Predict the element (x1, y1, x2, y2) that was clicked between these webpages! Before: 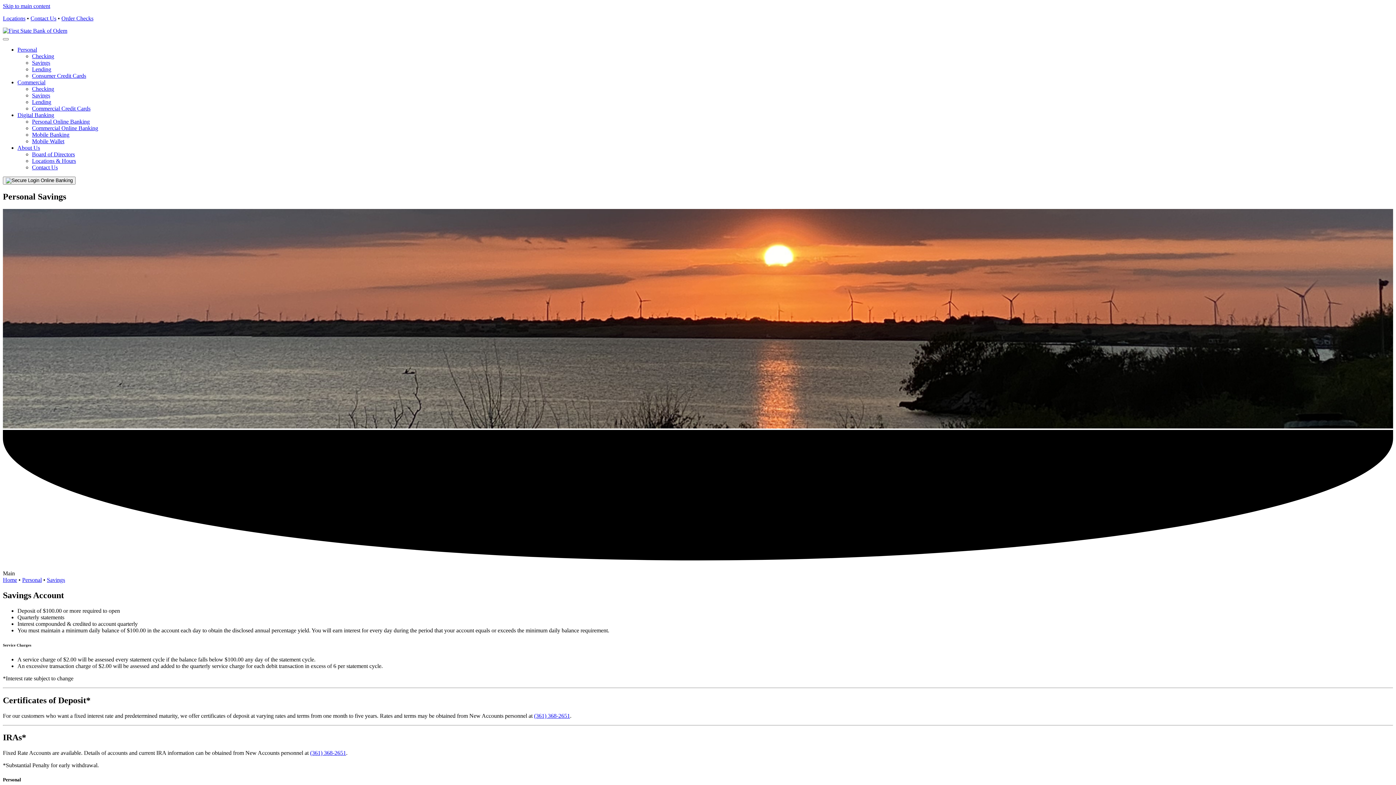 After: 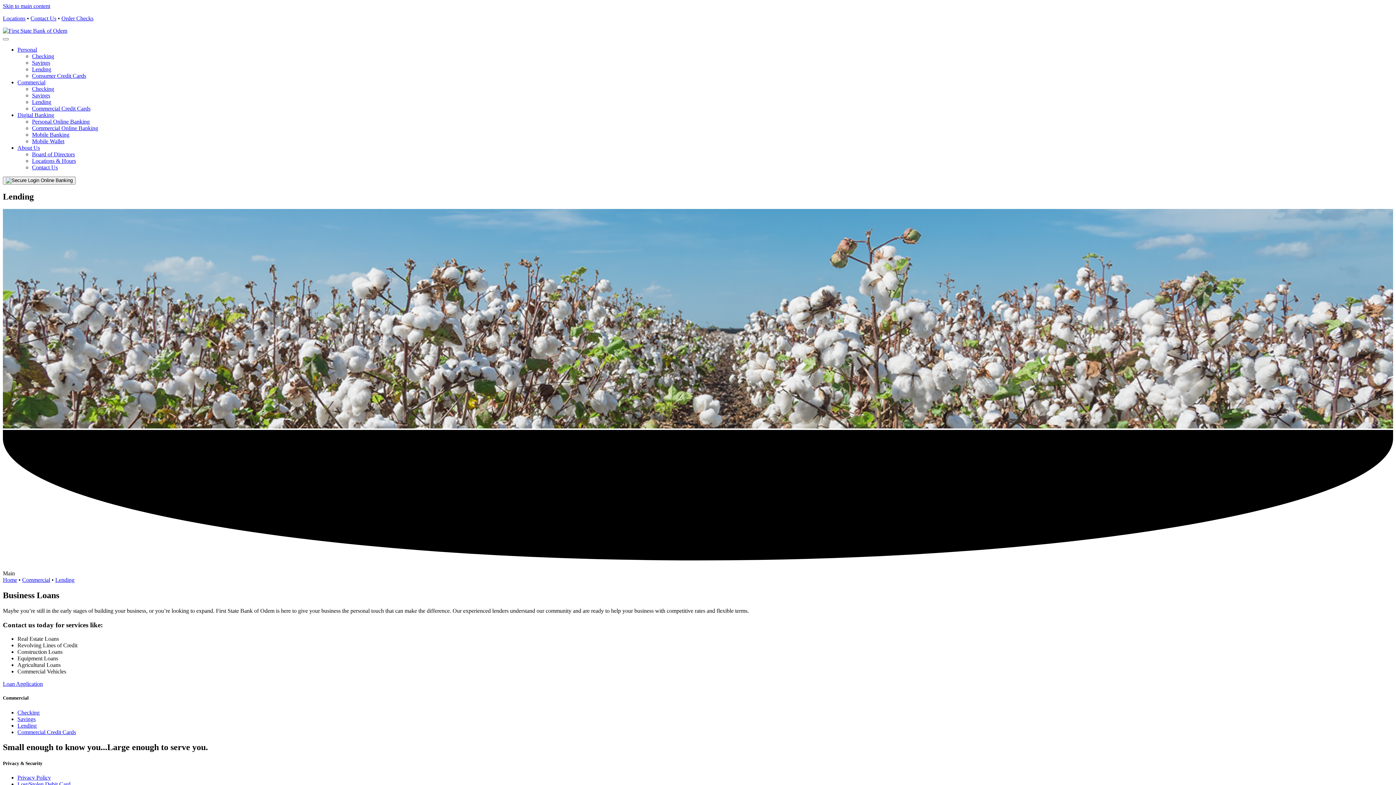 Action: label: Lending bbox: (32, 98, 51, 105)